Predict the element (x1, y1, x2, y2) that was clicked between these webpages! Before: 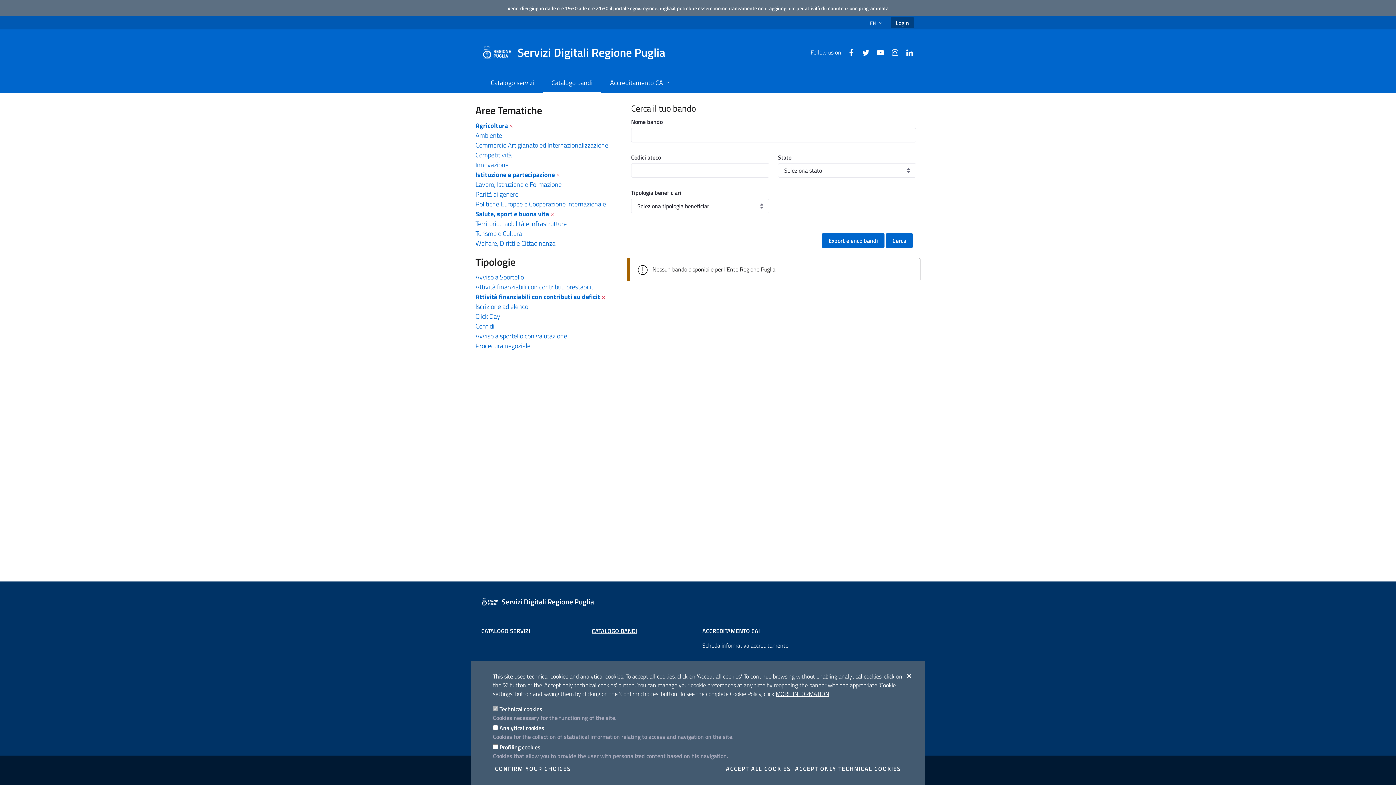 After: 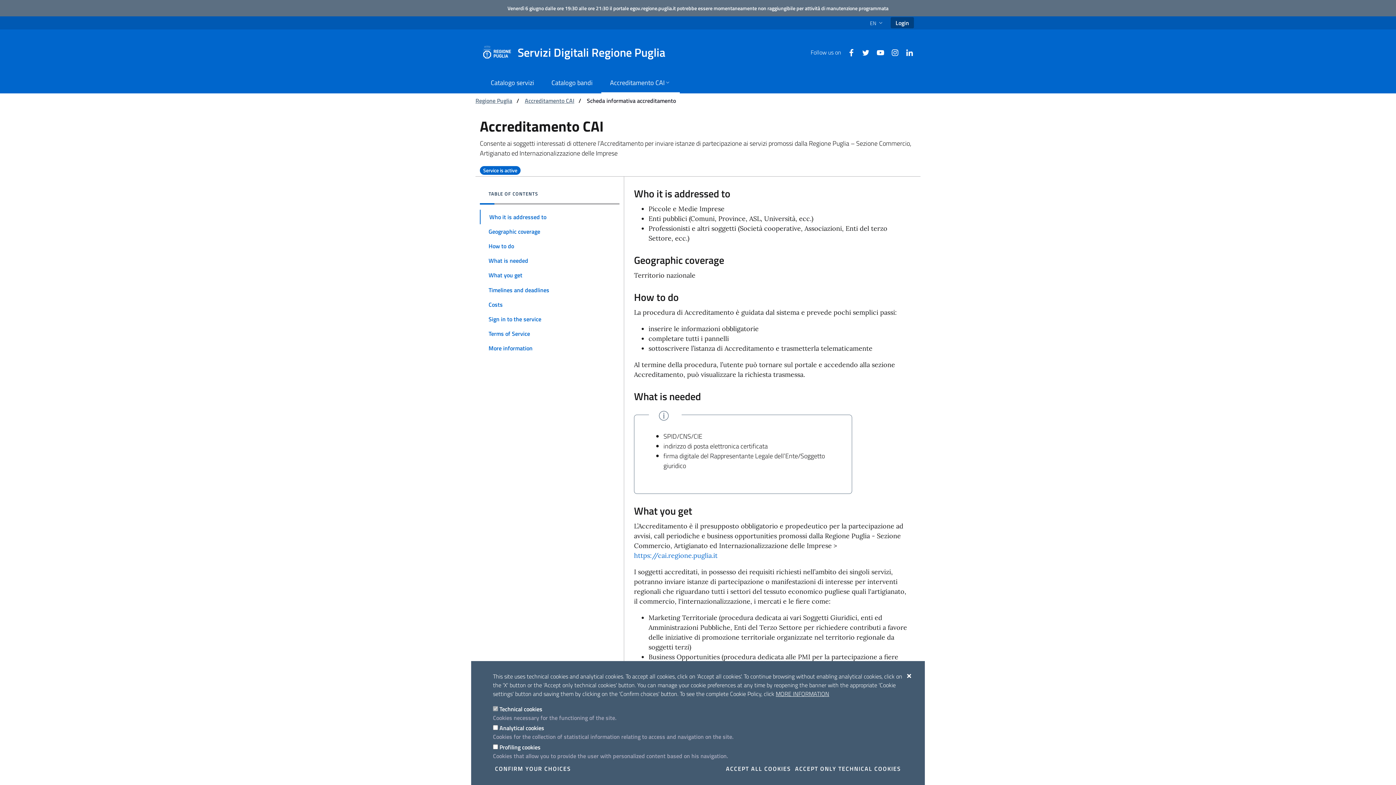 Action: label: Scheda informativa accreditamento bbox: (702, 640, 804, 651)